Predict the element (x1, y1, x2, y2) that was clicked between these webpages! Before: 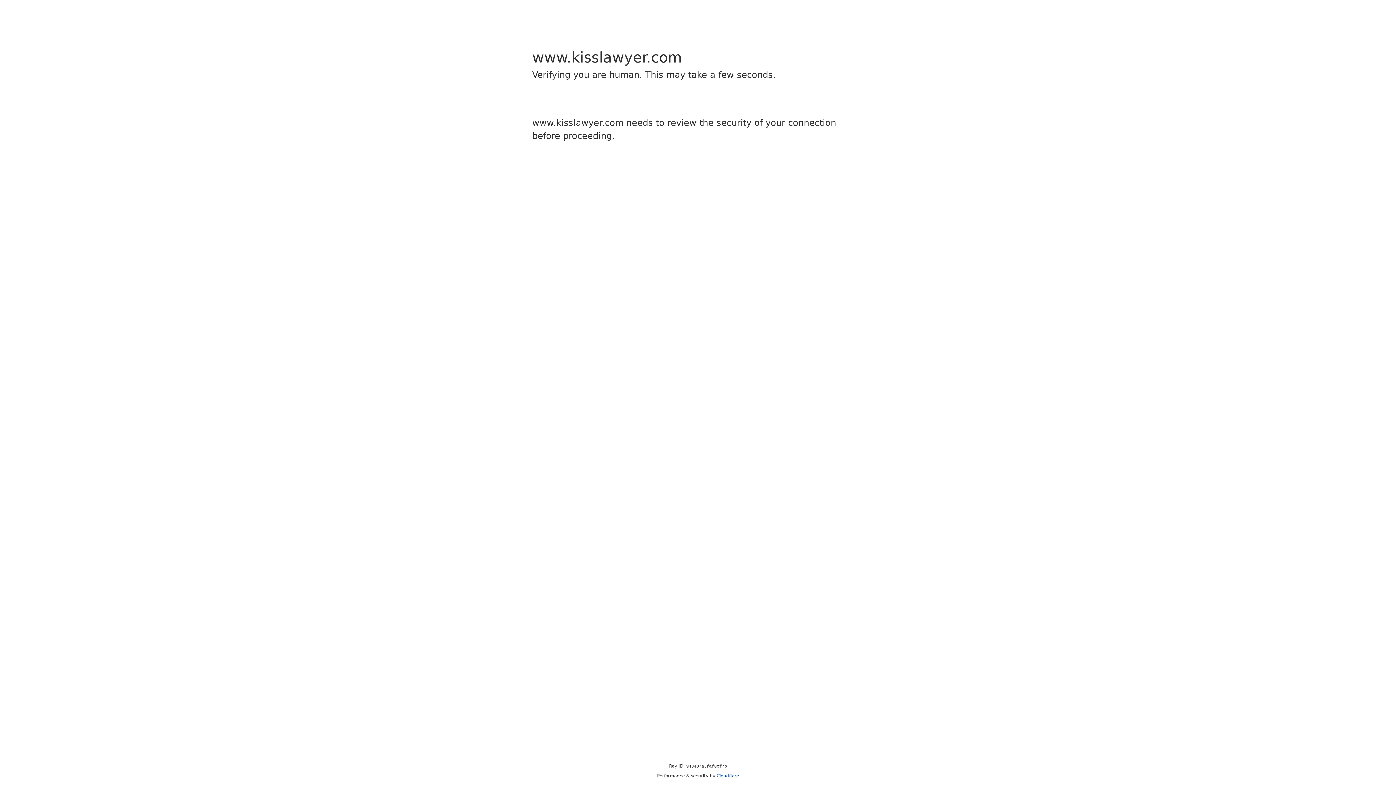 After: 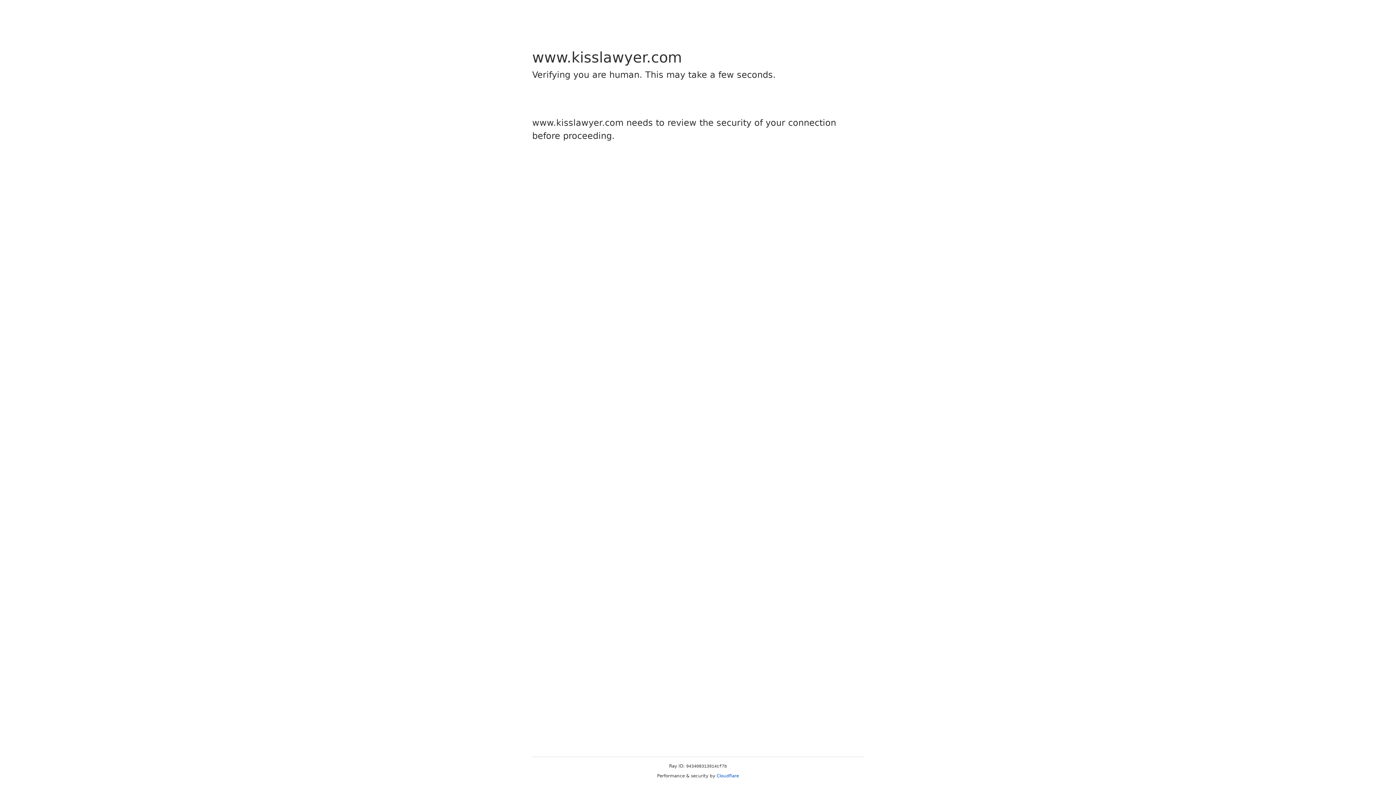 Action: bbox: (716, 773, 739, 778) label: Cloudflare